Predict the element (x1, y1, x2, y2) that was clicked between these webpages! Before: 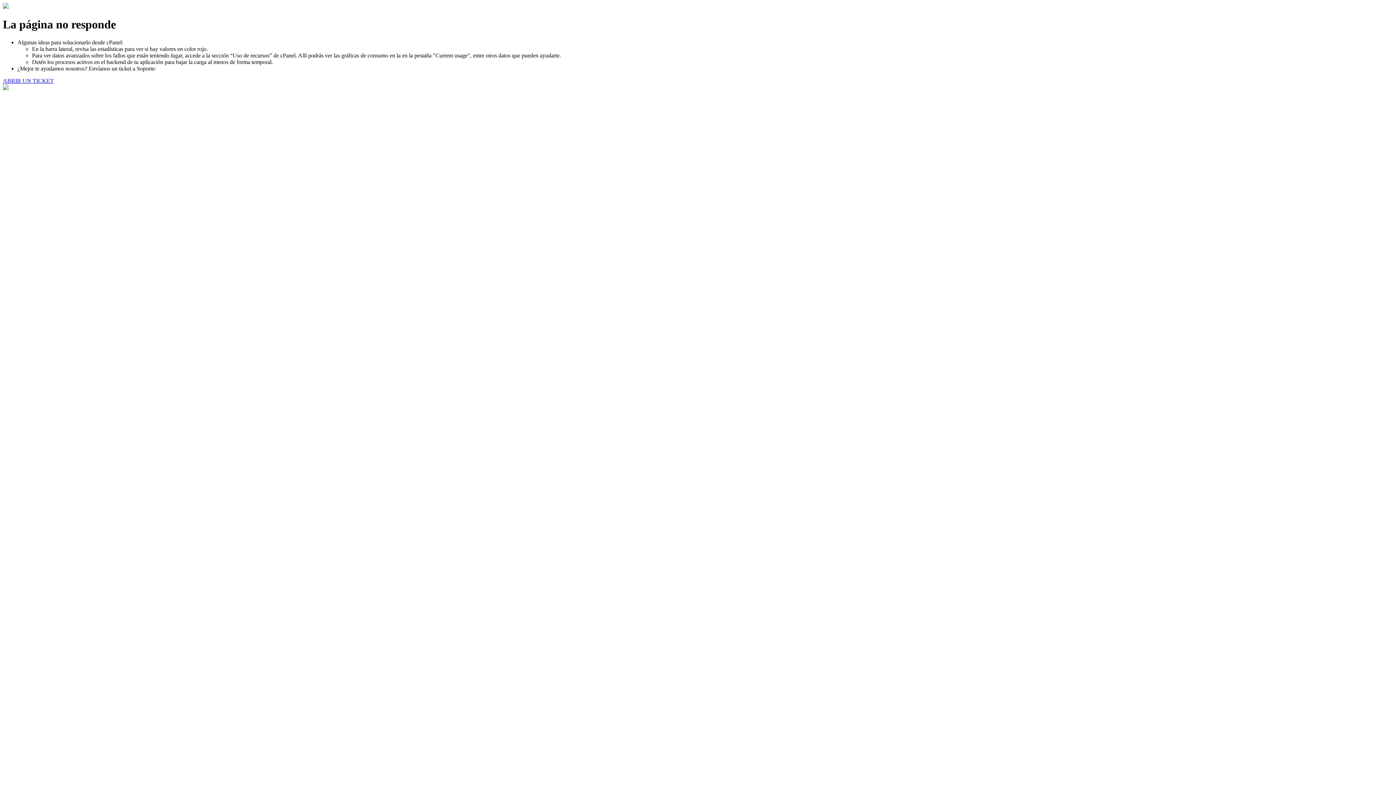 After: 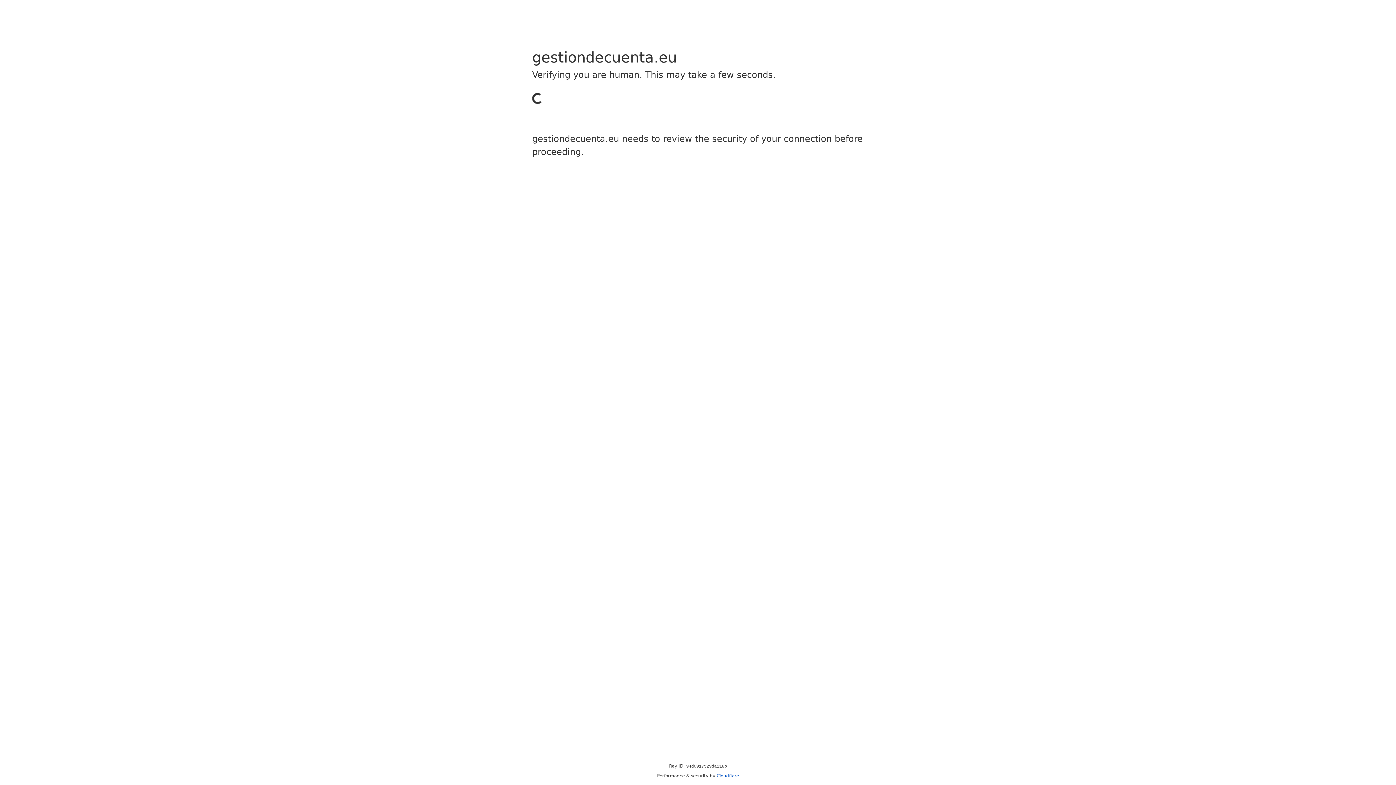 Action: label: ABRIR UN TICKET bbox: (2, 77, 53, 83)